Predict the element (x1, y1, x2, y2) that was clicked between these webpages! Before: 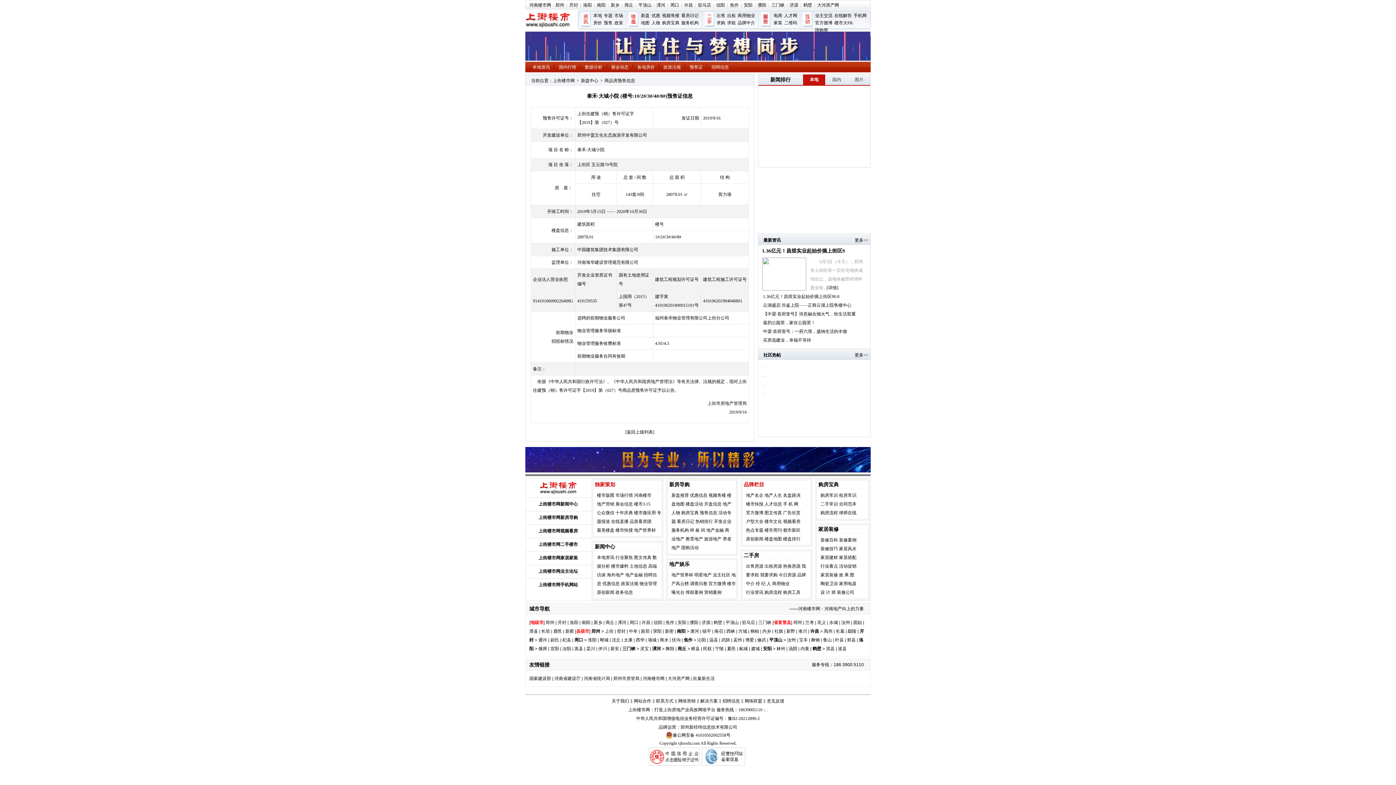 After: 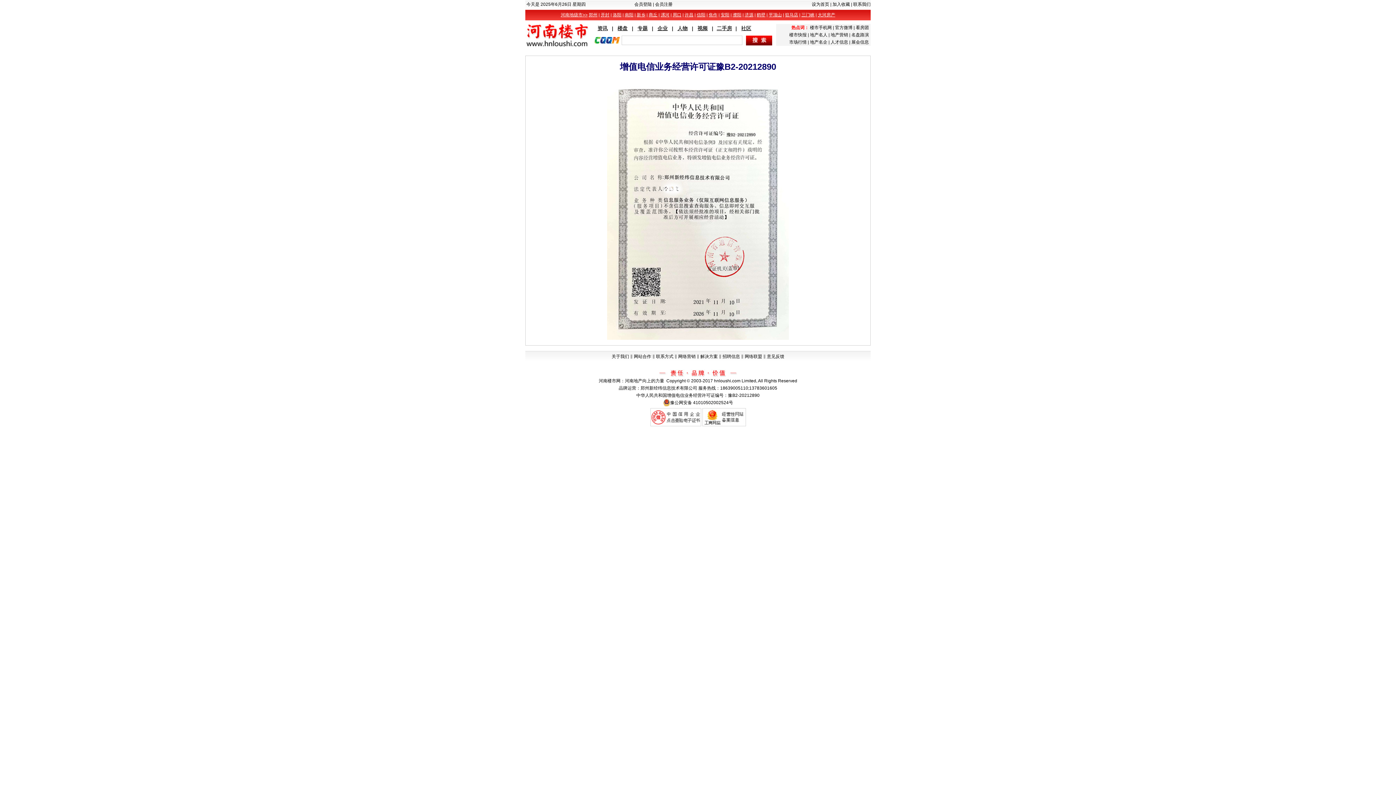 Action: bbox: (701, 762, 747, 767)